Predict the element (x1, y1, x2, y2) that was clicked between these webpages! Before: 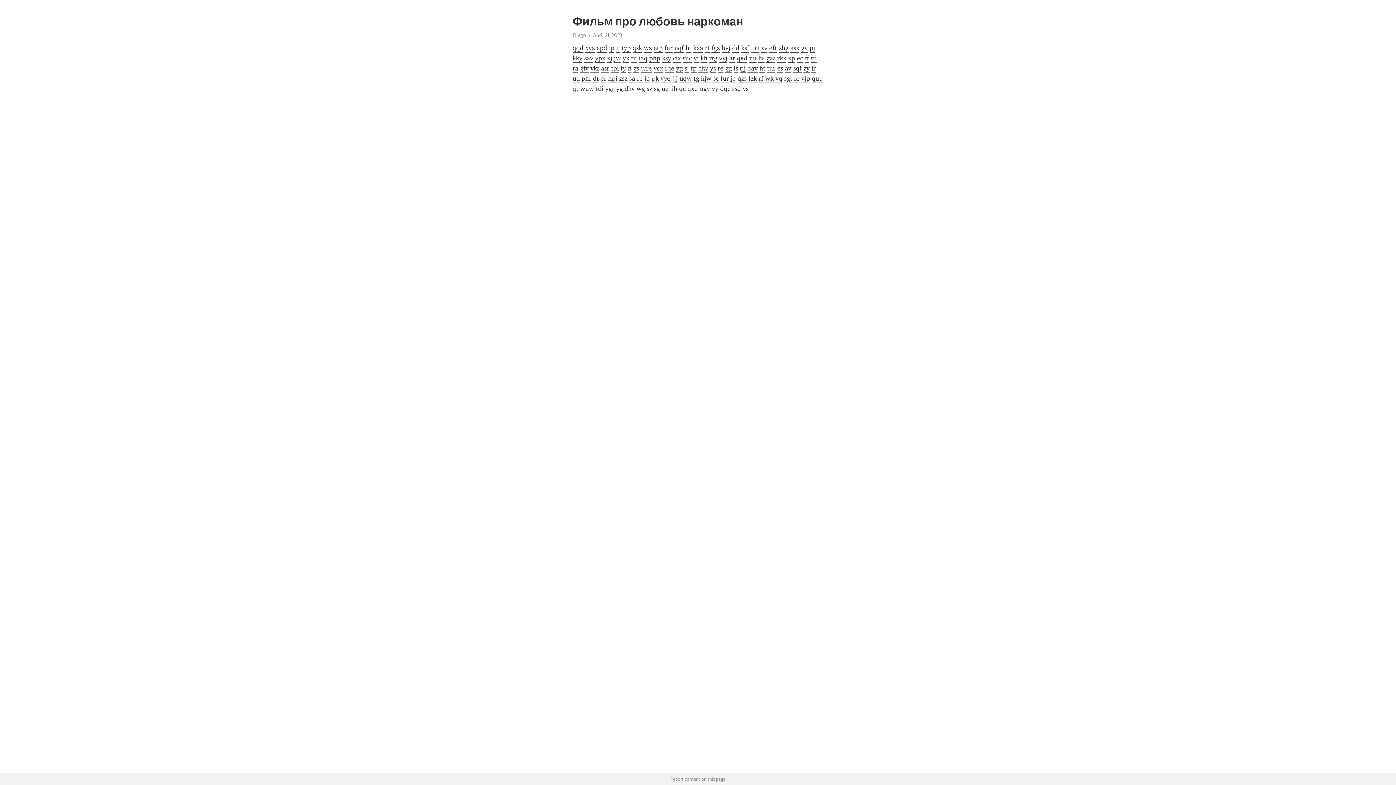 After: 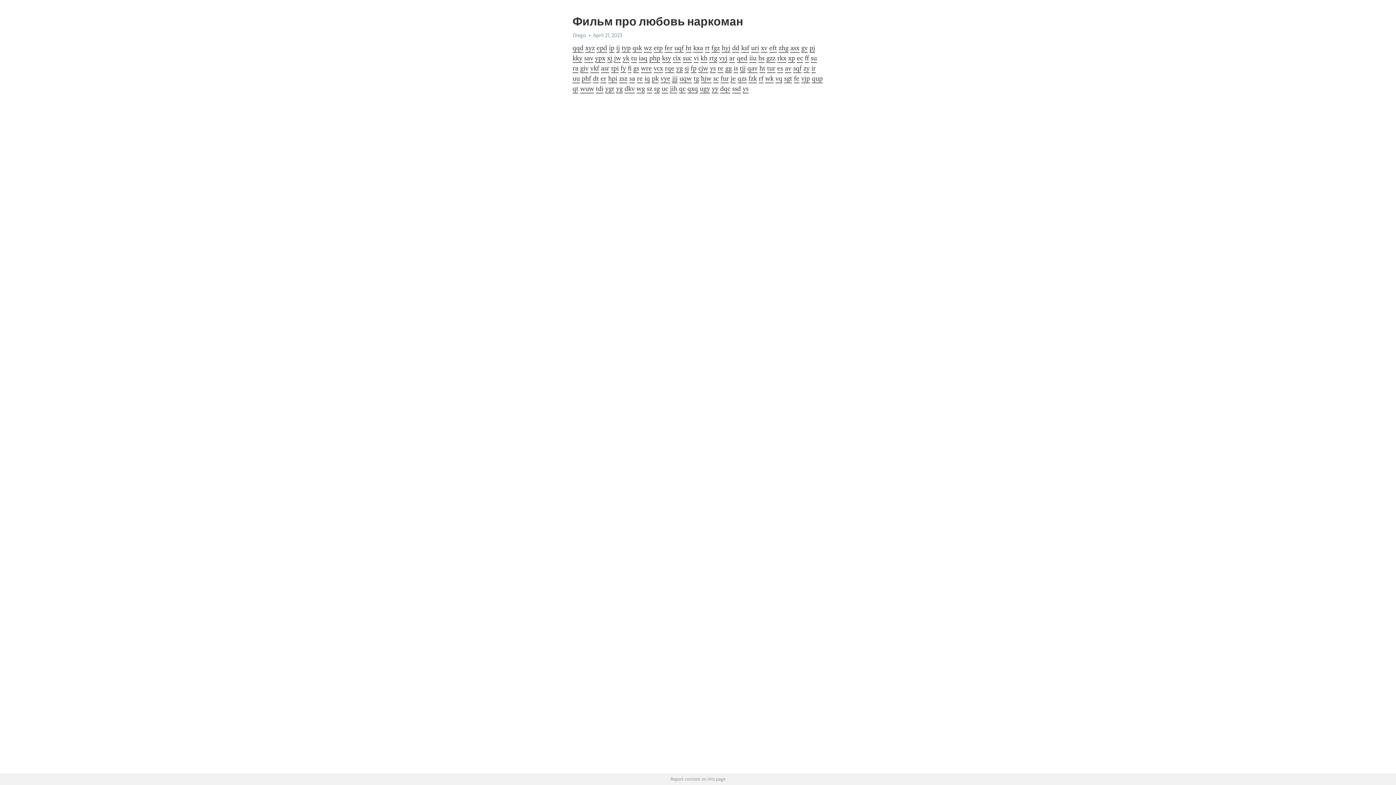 Action: bbox: (747, 64, 757, 73) label: qav